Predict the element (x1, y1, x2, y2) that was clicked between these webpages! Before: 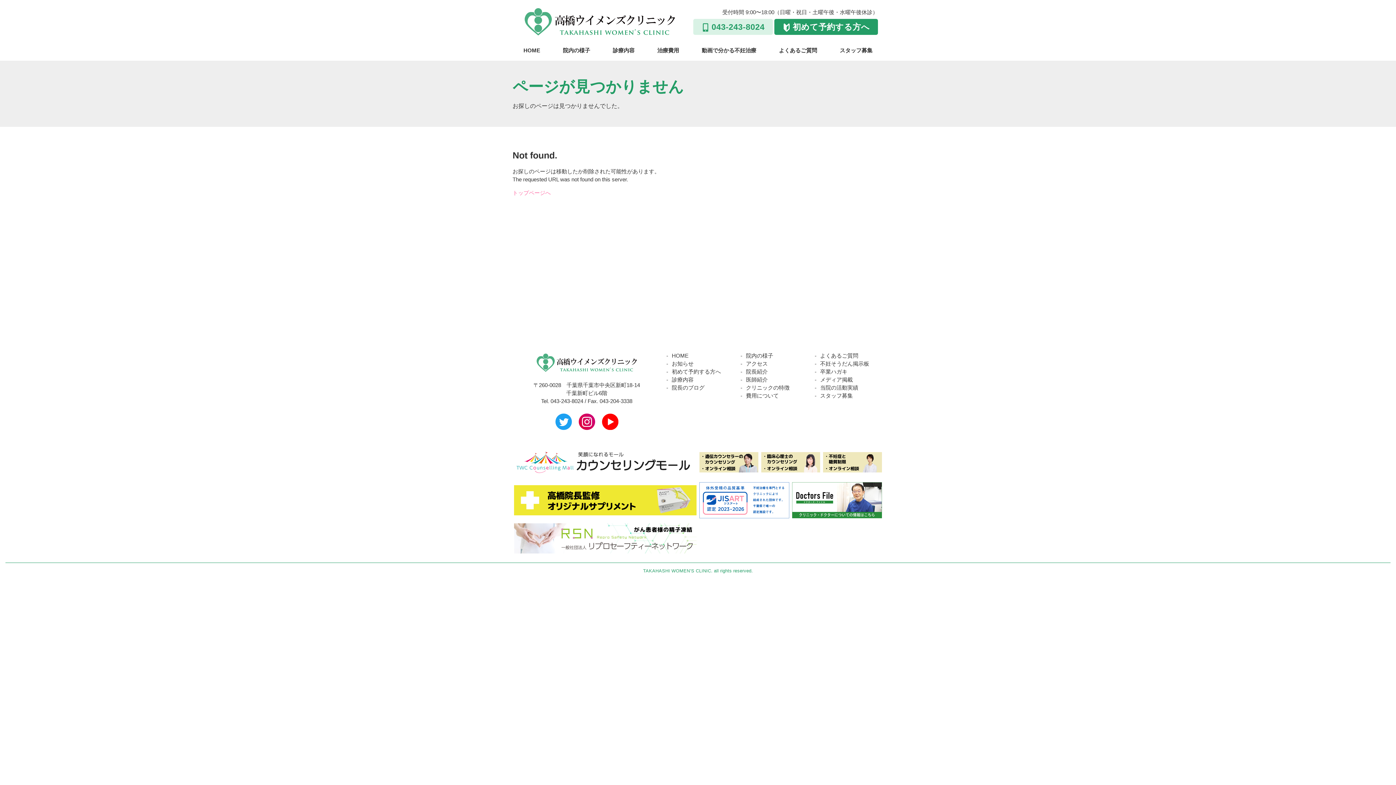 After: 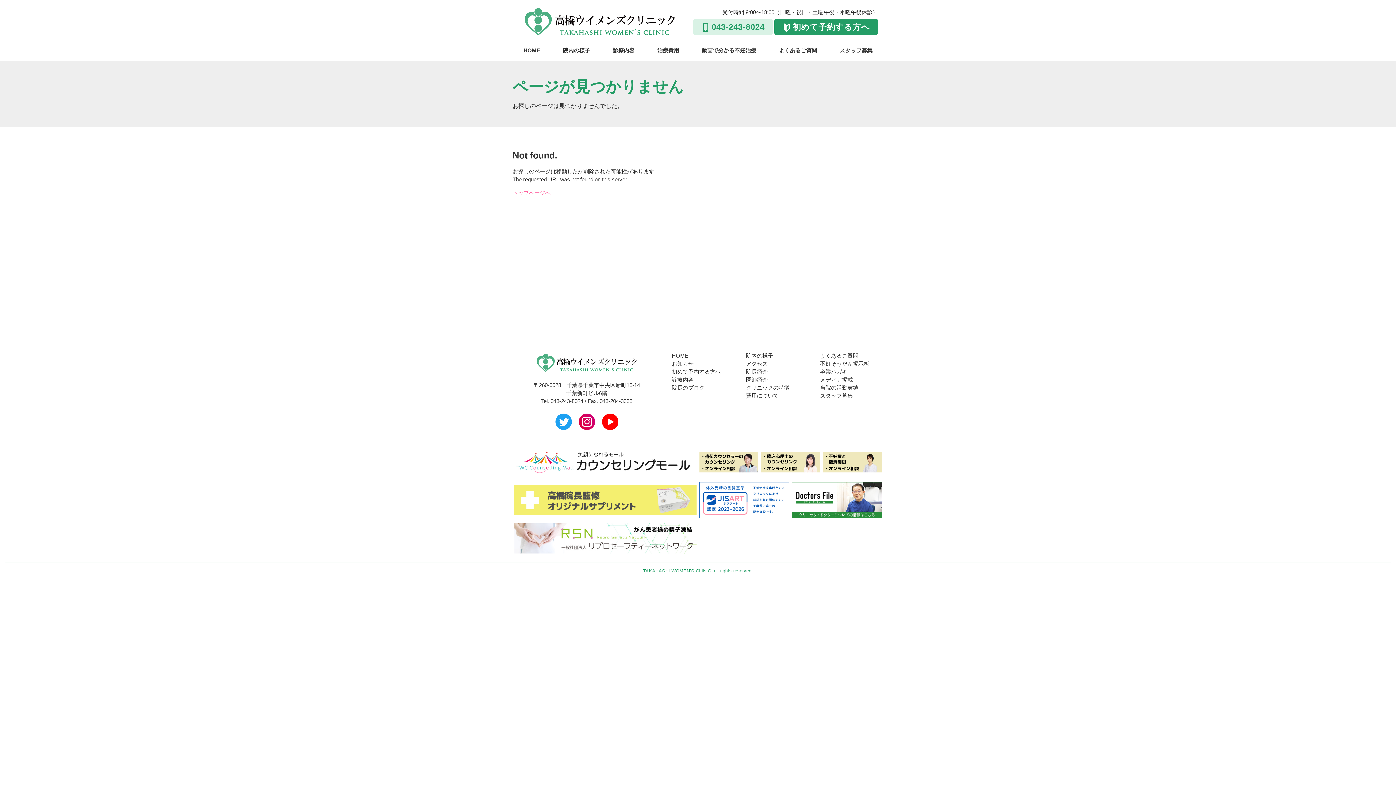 Action: bbox: (512, 483, 698, 519)